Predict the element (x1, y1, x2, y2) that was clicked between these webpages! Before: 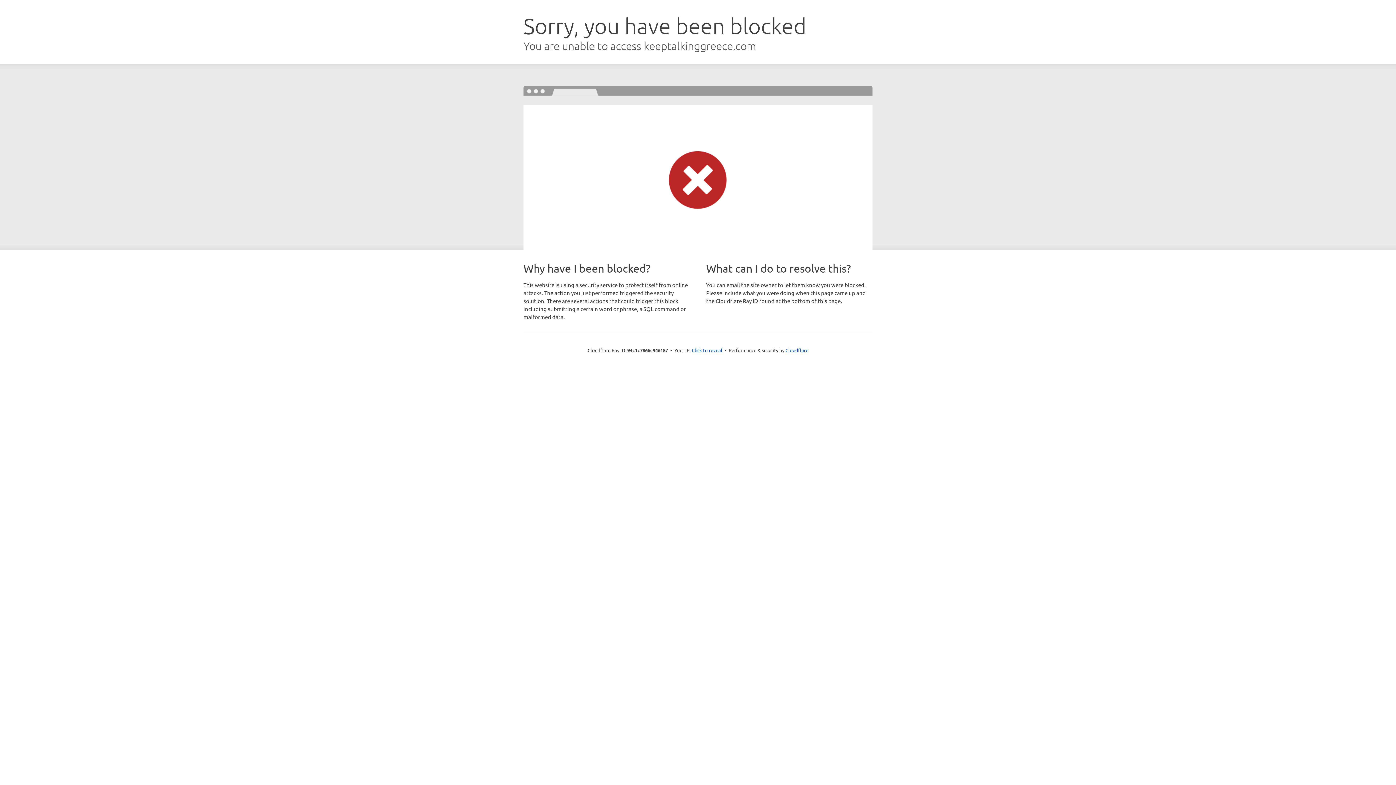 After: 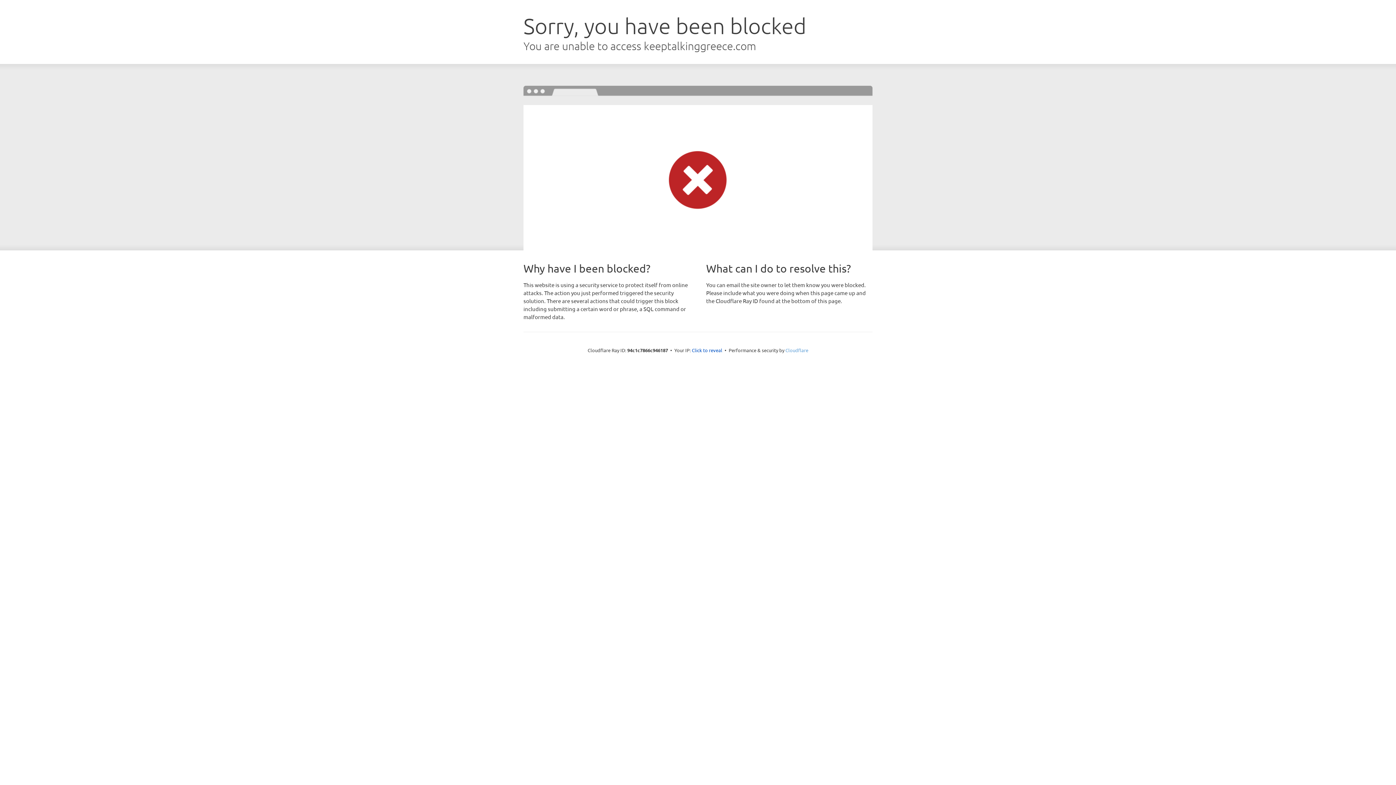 Action: bbox: (785, 347, 808, 353) label: Cloudflare